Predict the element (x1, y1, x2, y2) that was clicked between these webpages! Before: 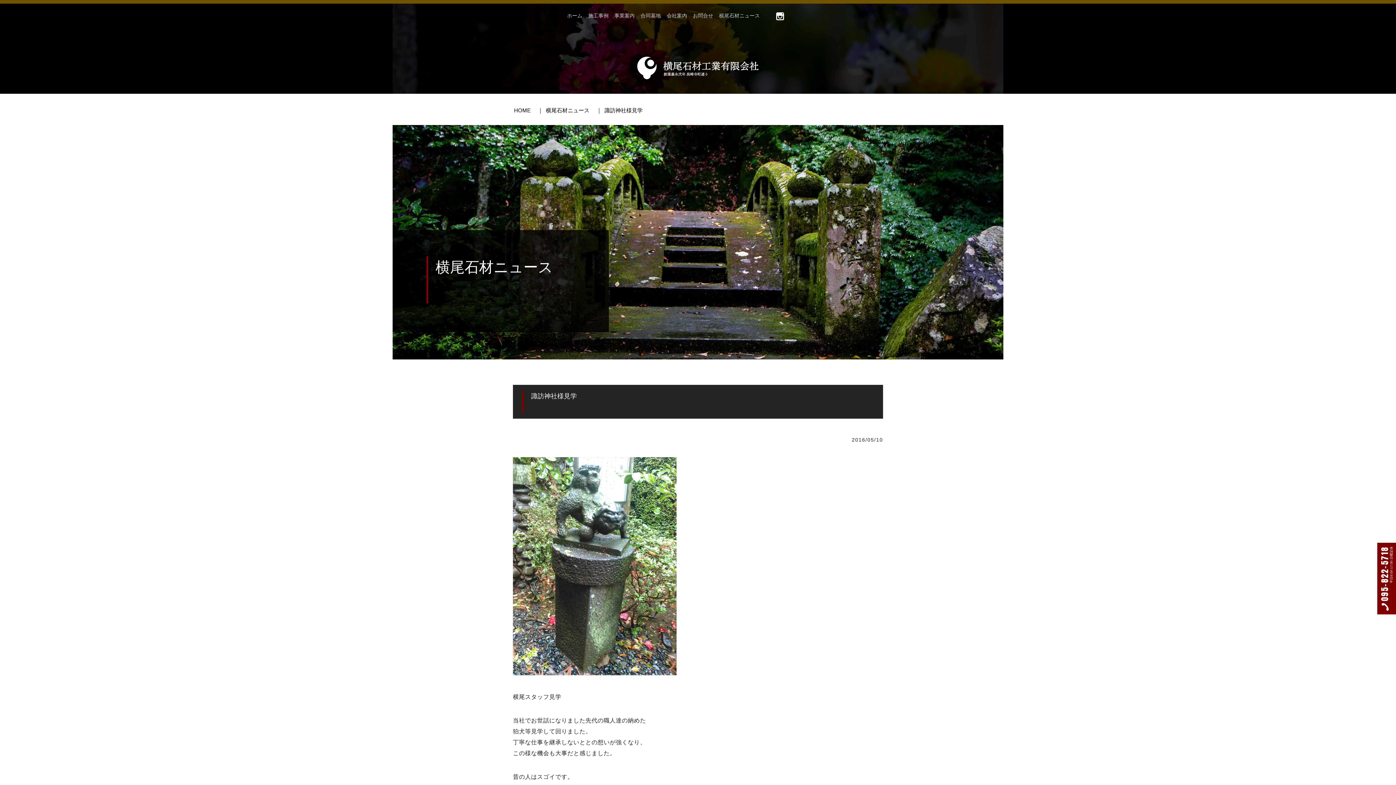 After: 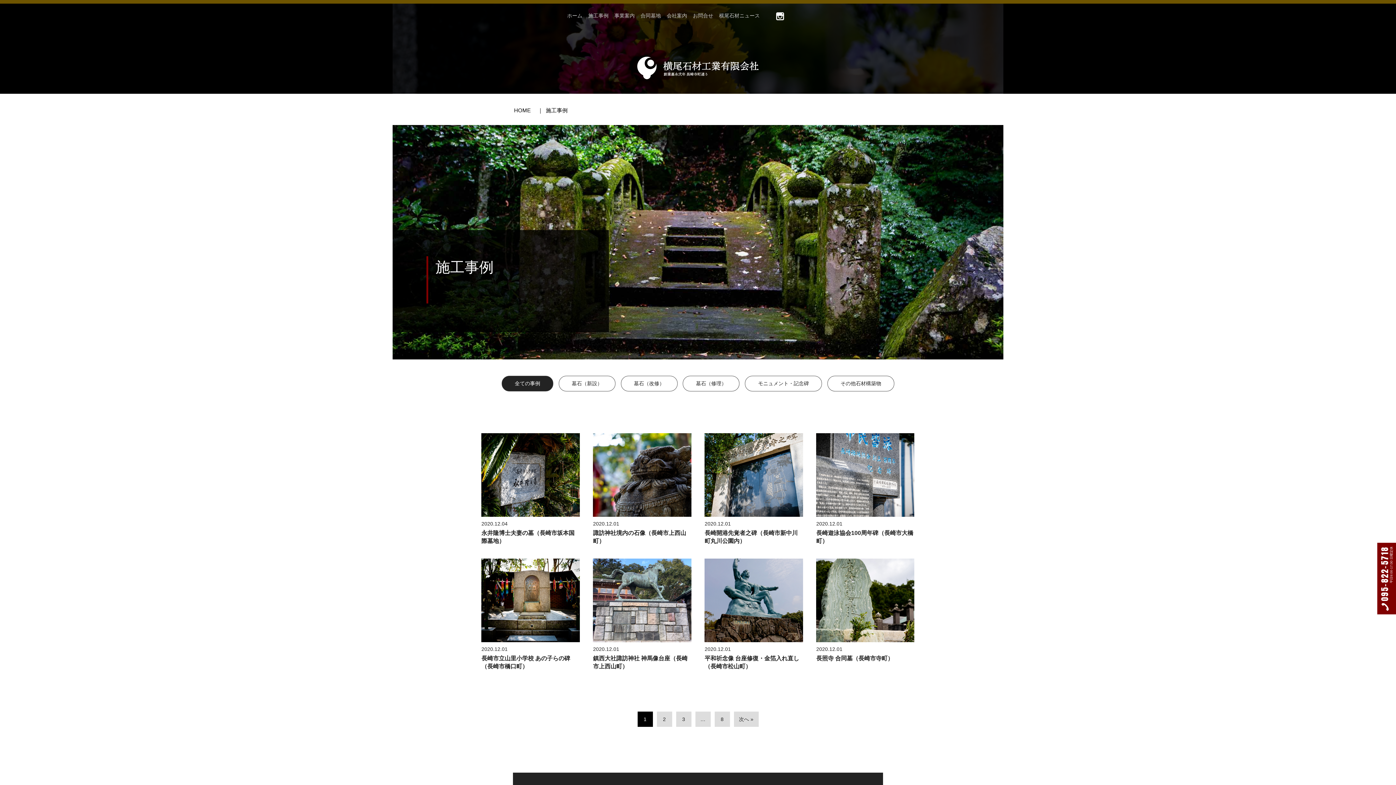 Action: label: 施工事例 bbox: (588, 12, 608, 18)